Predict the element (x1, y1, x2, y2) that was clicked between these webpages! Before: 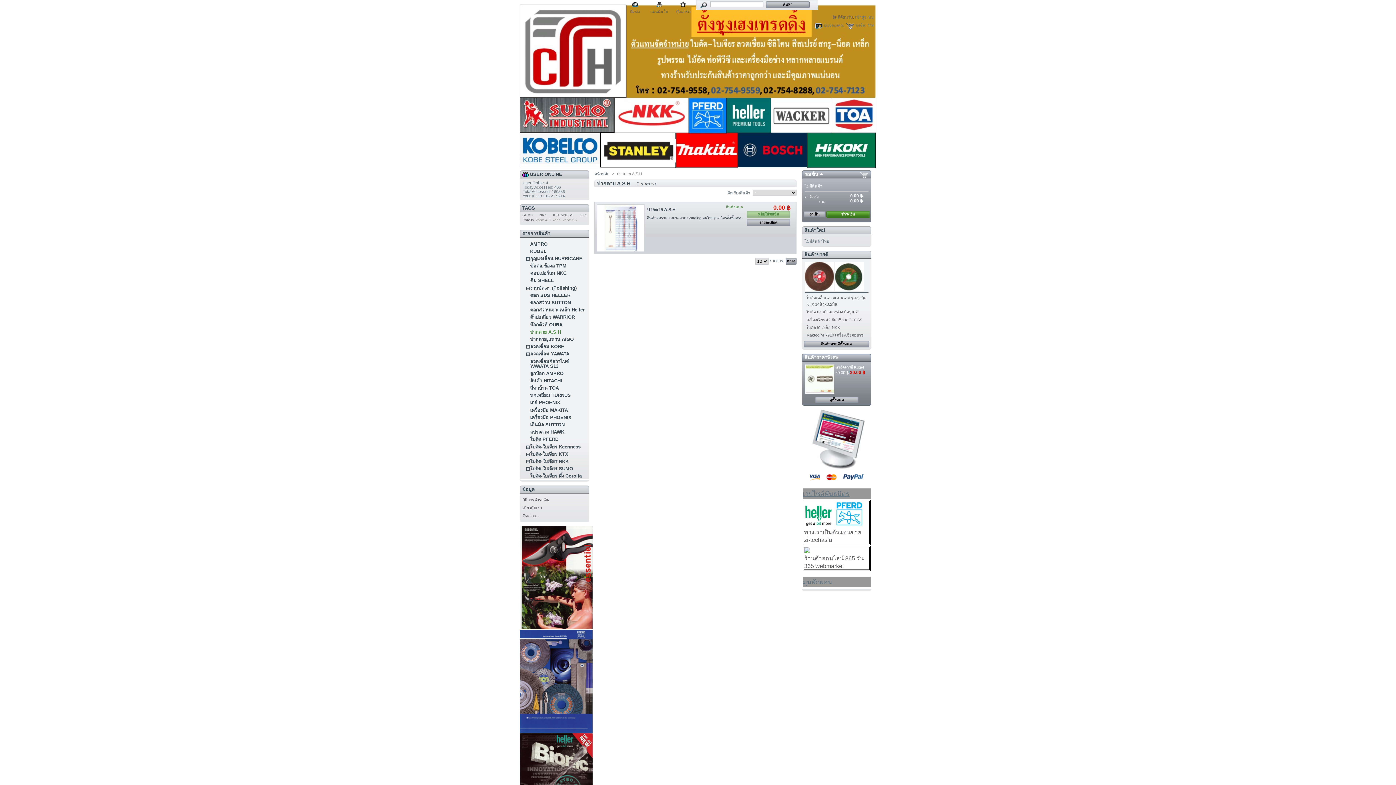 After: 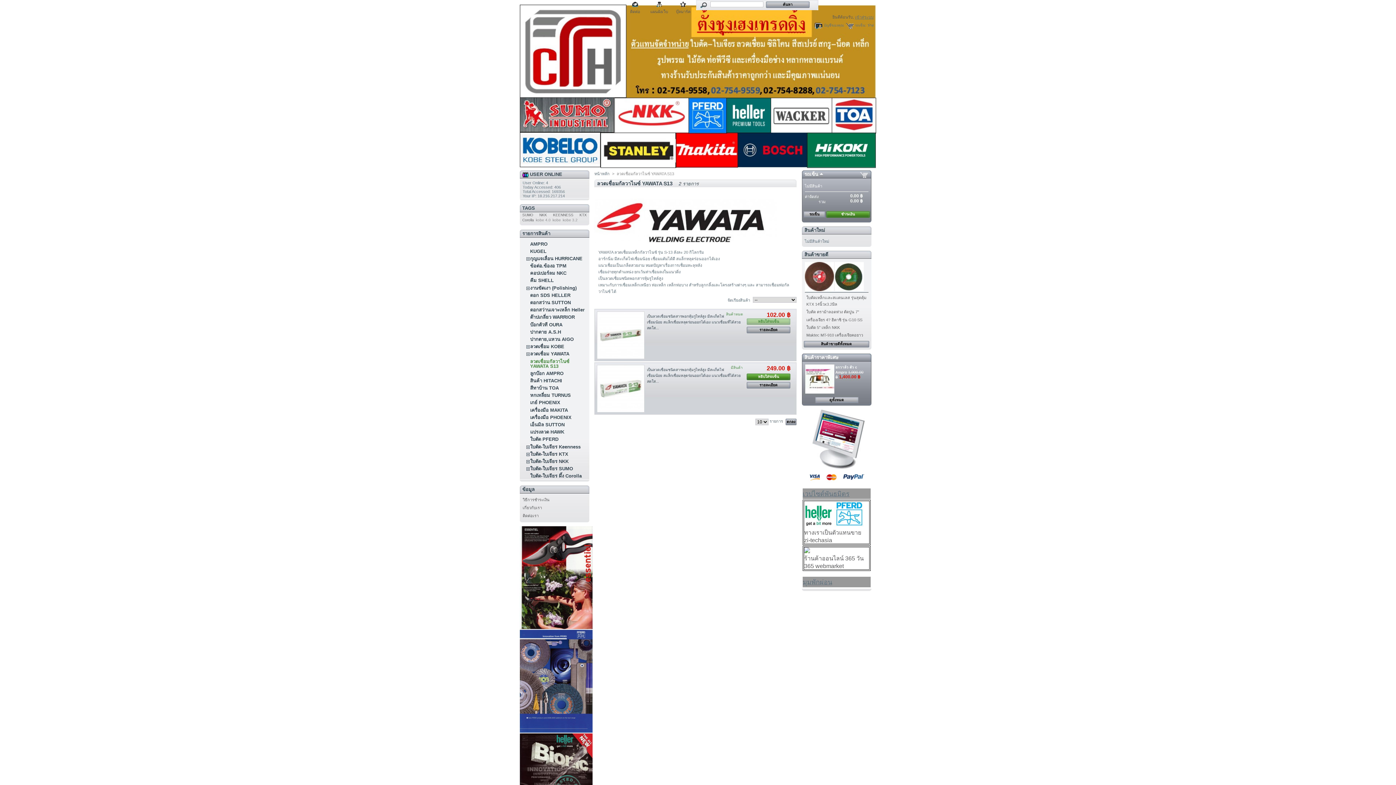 Action: label: ลวดเชื่อมกัลวาไนซ์ YAWATA S13 bbox: (530, 358, 569, 368)